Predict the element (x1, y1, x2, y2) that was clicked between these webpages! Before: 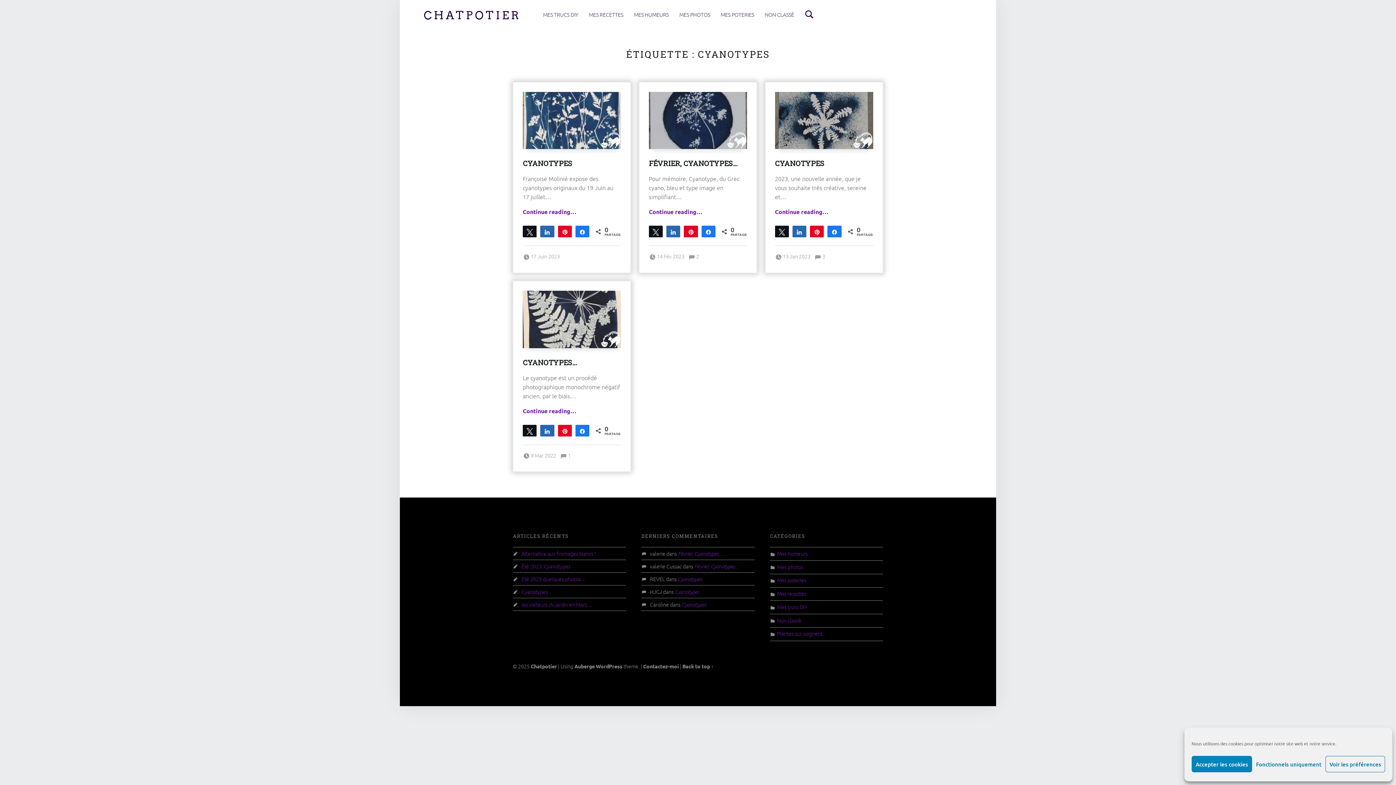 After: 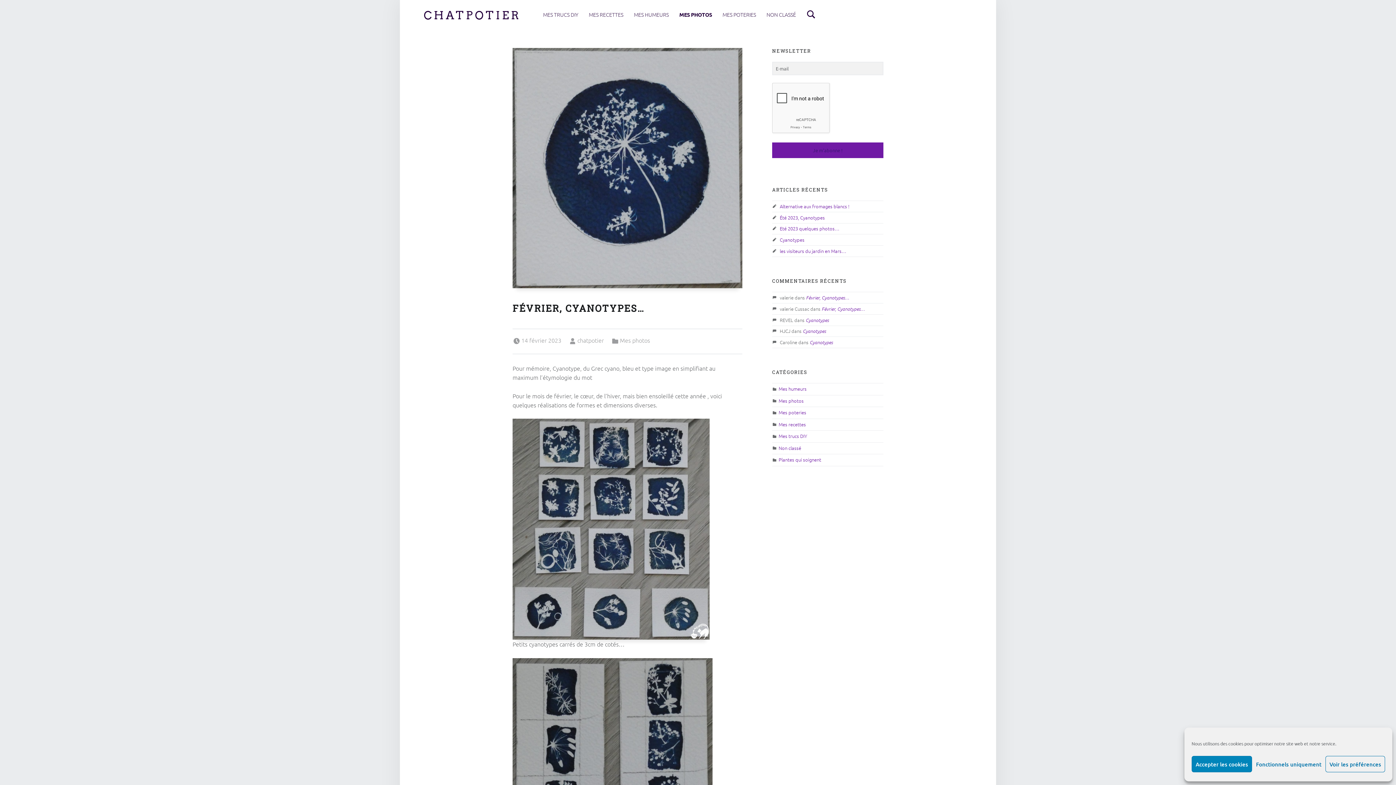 Action: label: FÉVRIER, CYANOTYPES… bbox: (649, 158, 737, 168)